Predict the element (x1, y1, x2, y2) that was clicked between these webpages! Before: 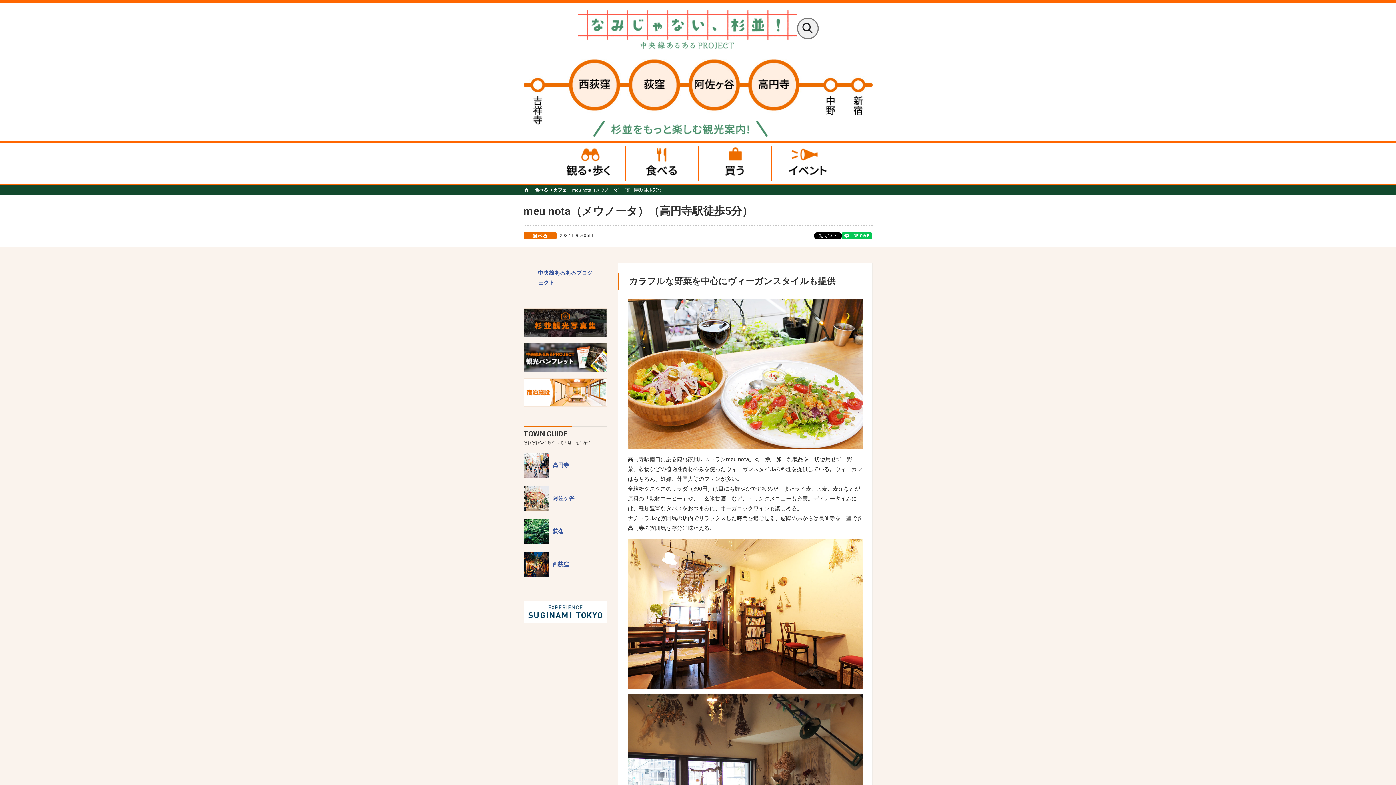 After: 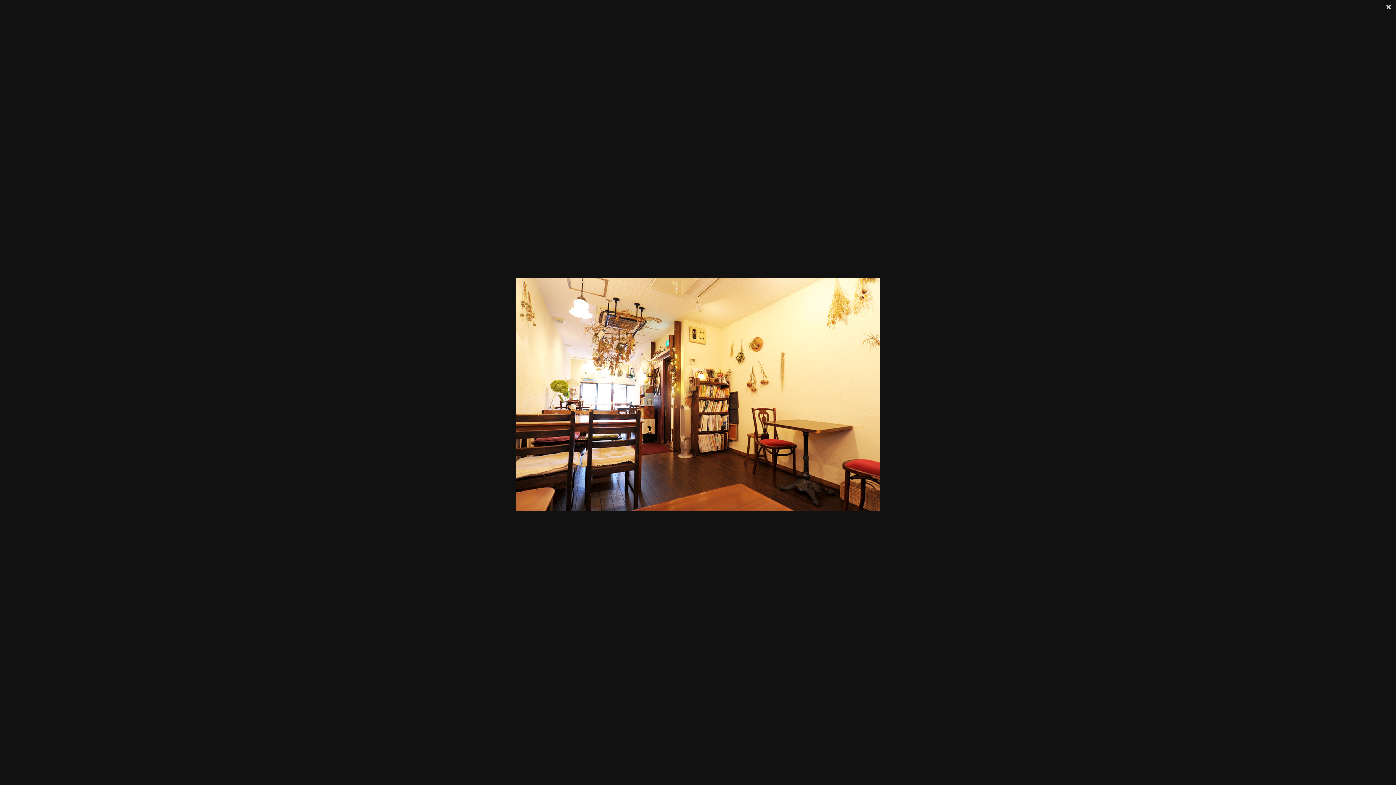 Action: bbox: (628, 538, 862, 689)